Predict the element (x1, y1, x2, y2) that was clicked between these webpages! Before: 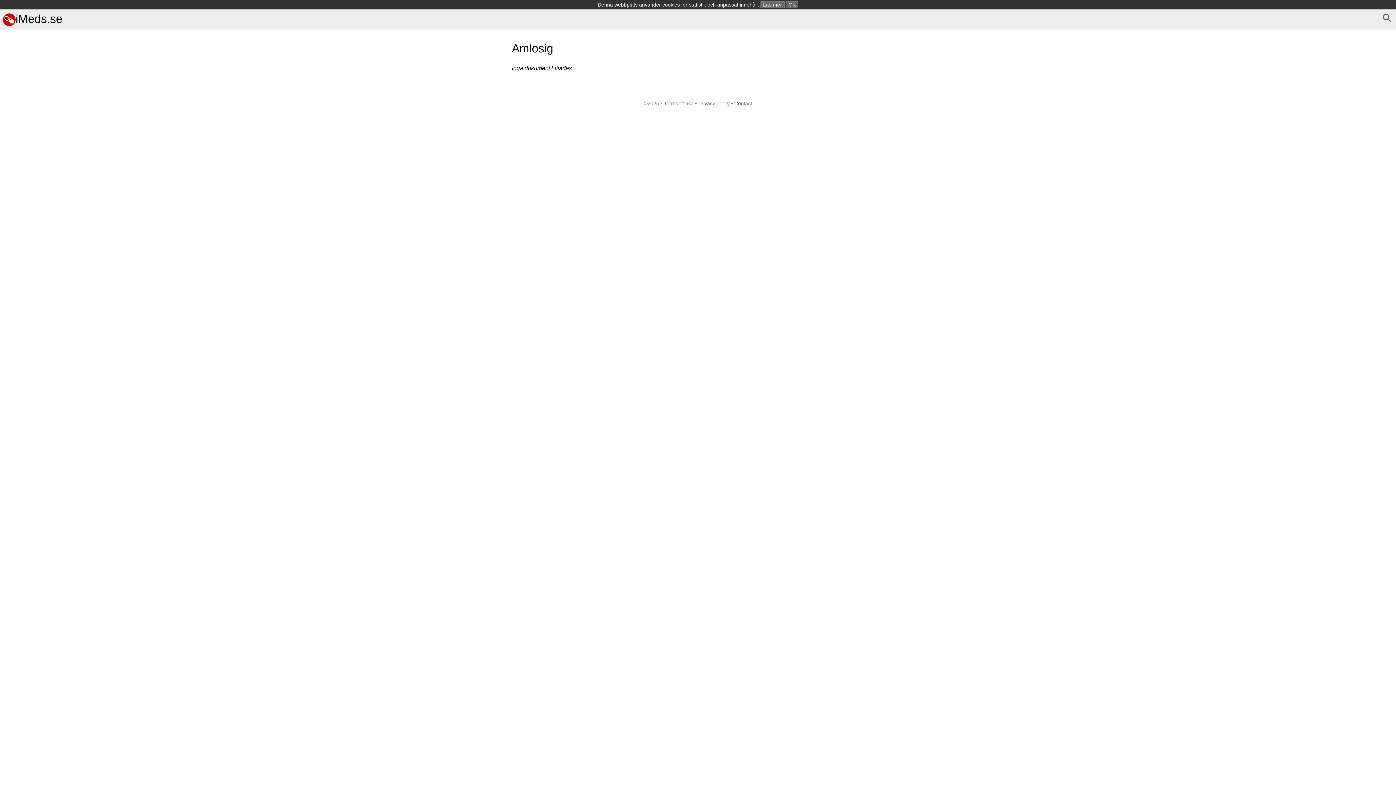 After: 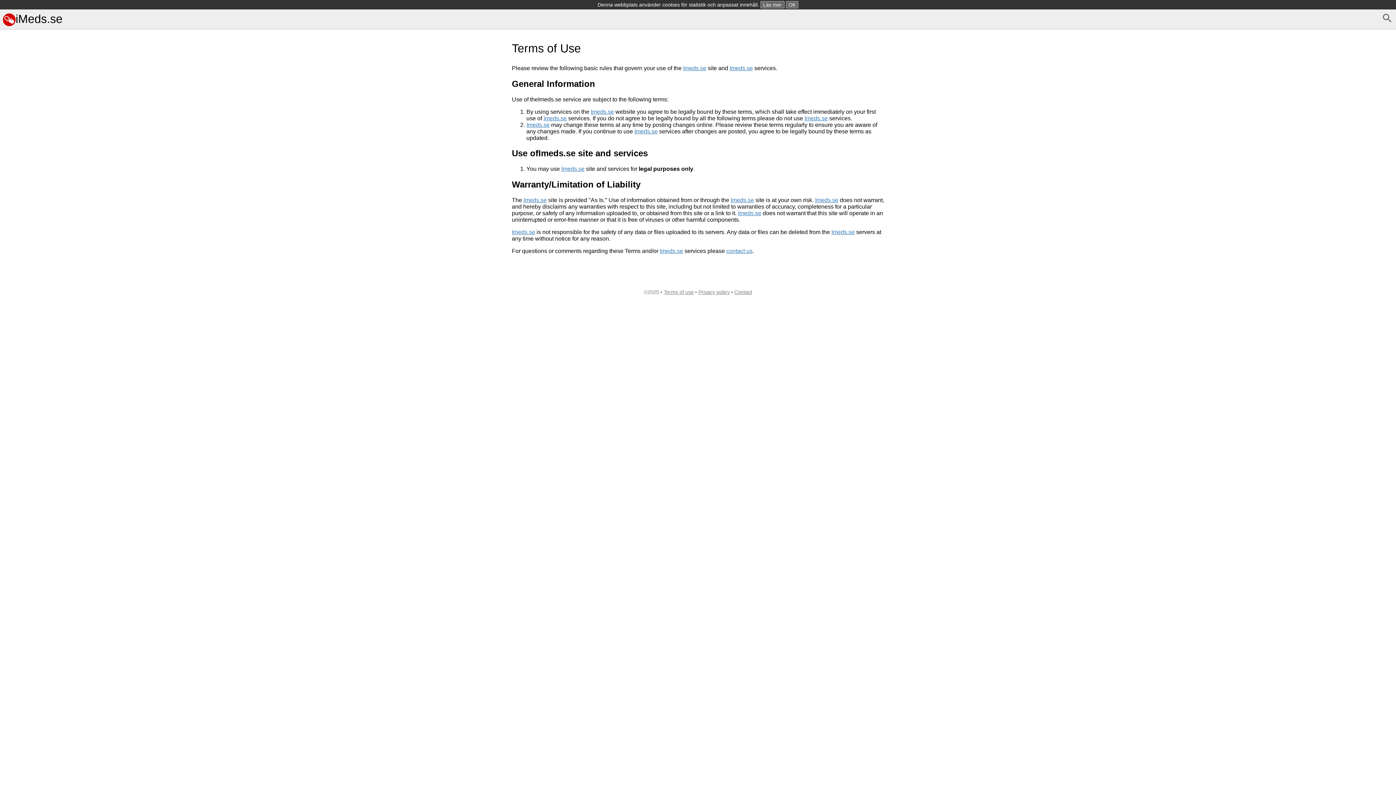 Action: label: Terms of use bbox: (664, 100, 693, 106)